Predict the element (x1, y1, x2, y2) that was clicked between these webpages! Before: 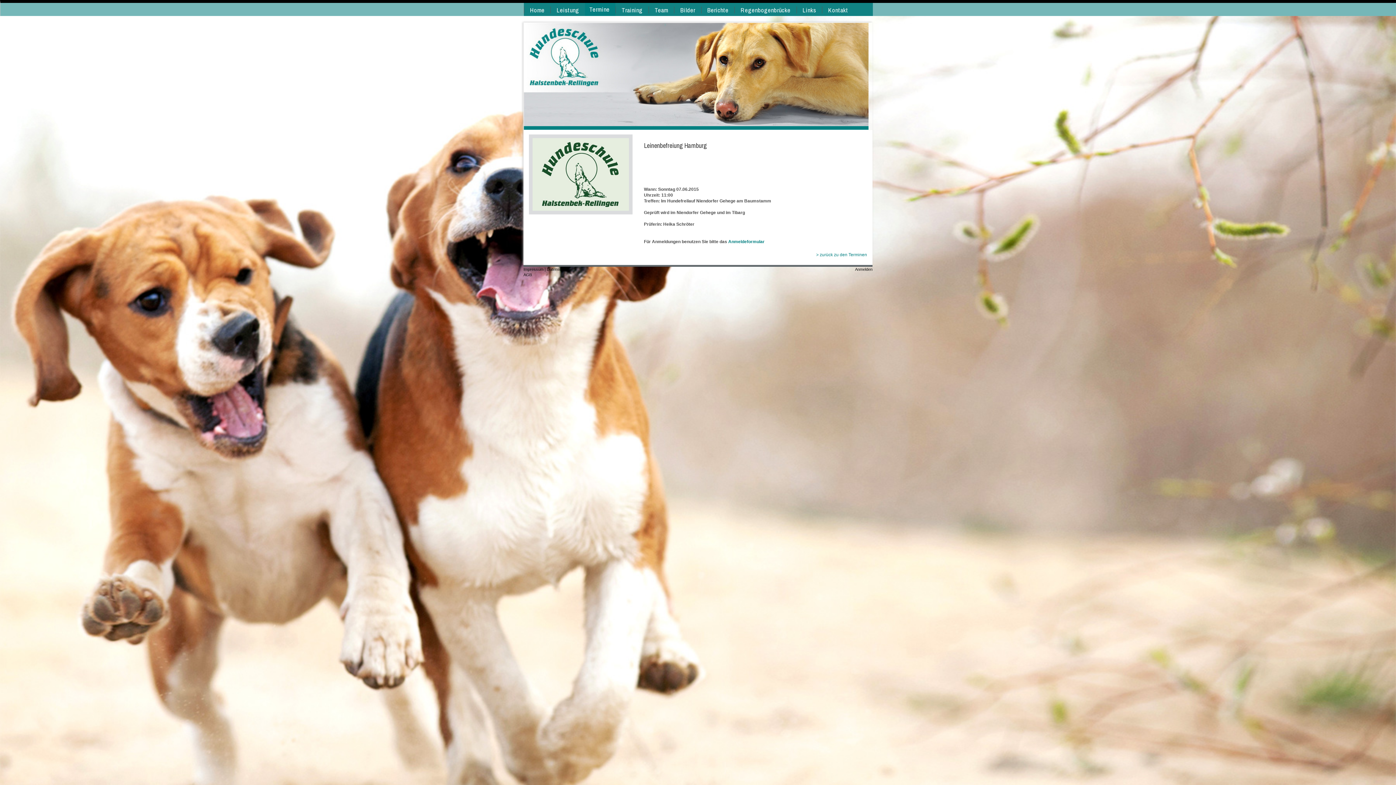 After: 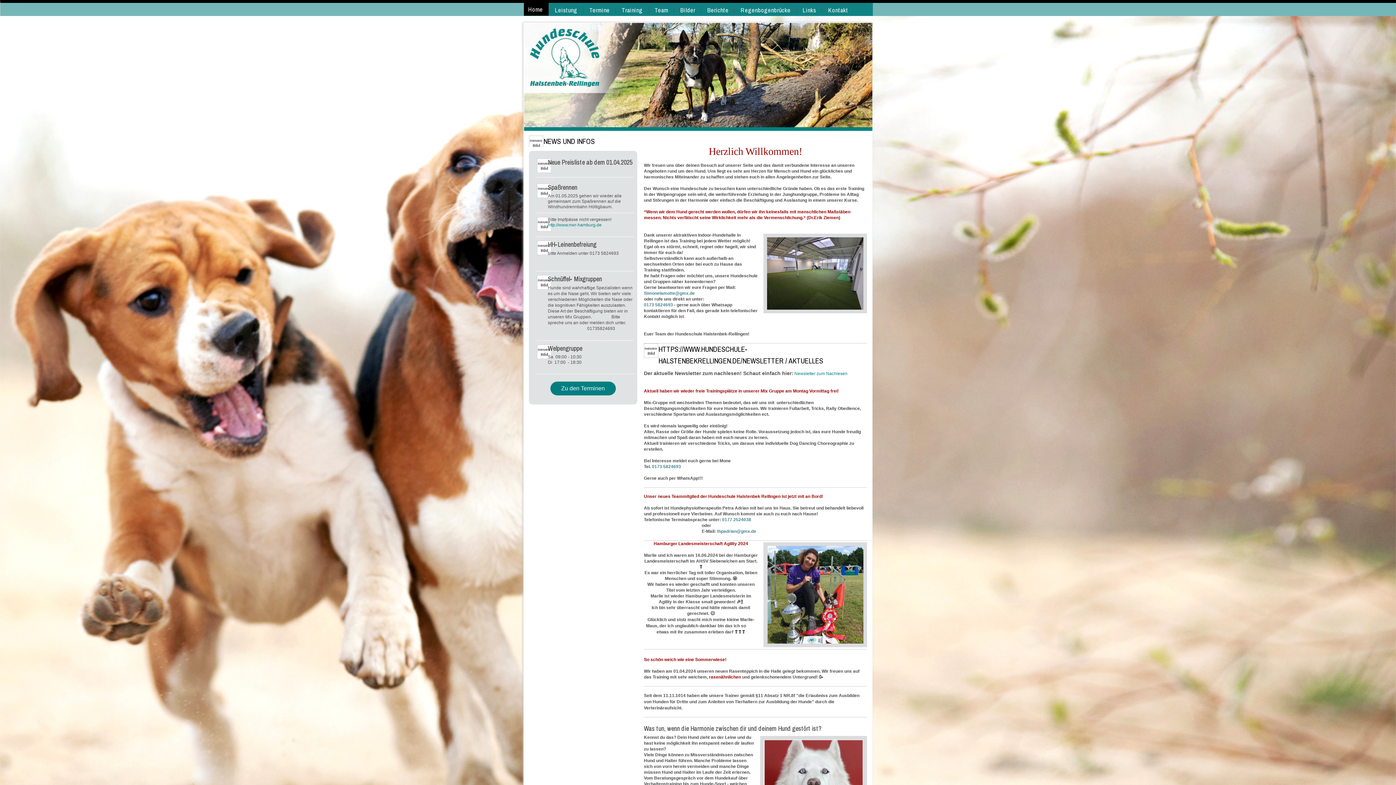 Action: bbox: (524, 6, 550, 13) label: Home